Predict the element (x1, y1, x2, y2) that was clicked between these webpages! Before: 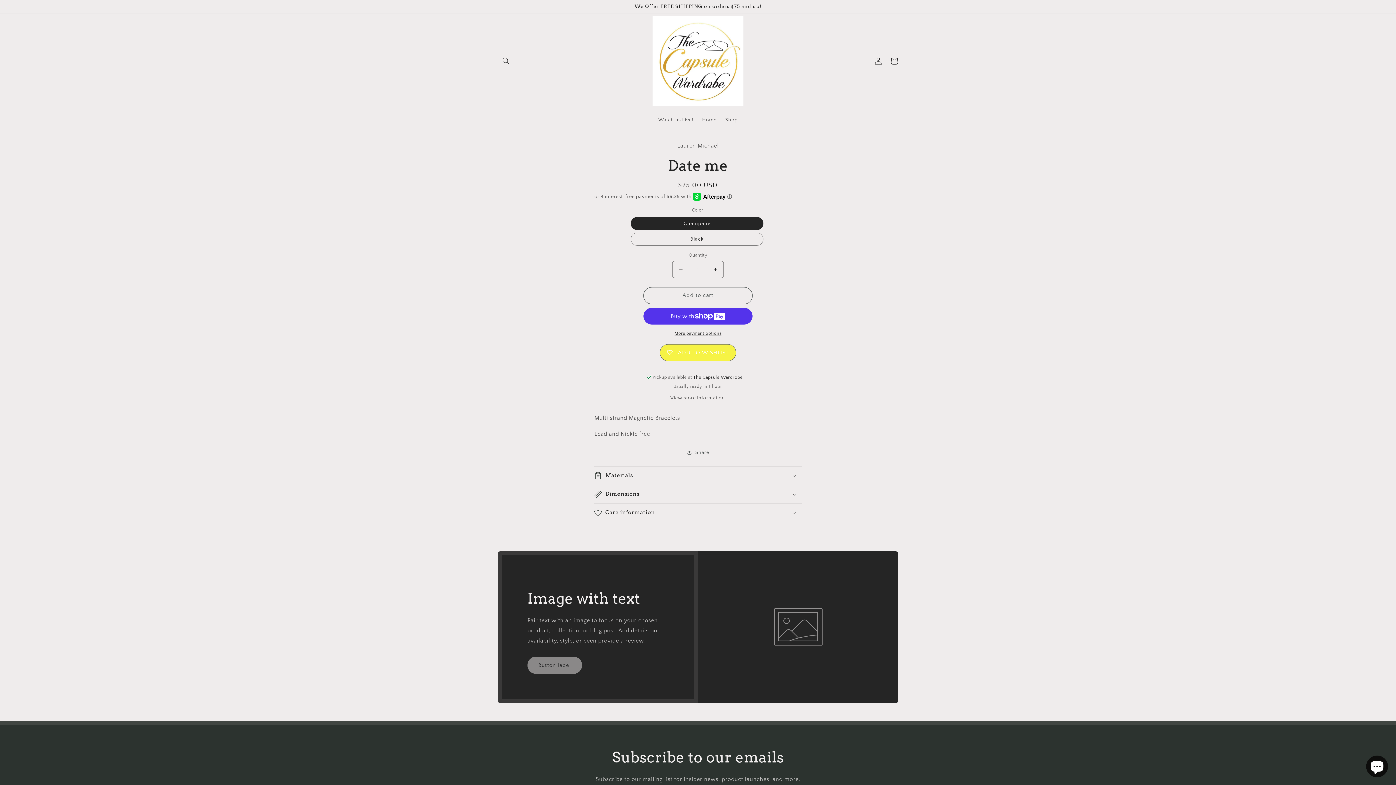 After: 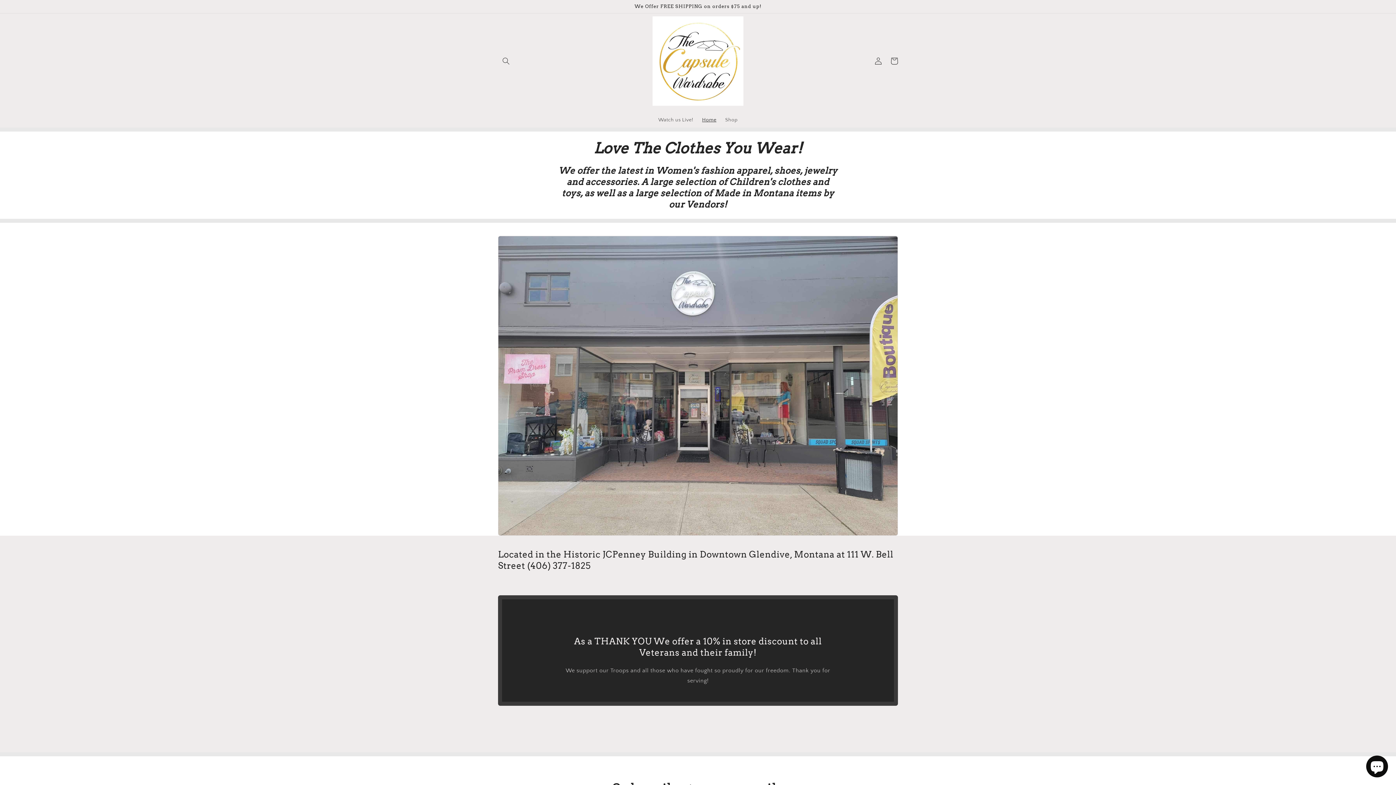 Action: bbox: (650, 13, 746, 108)